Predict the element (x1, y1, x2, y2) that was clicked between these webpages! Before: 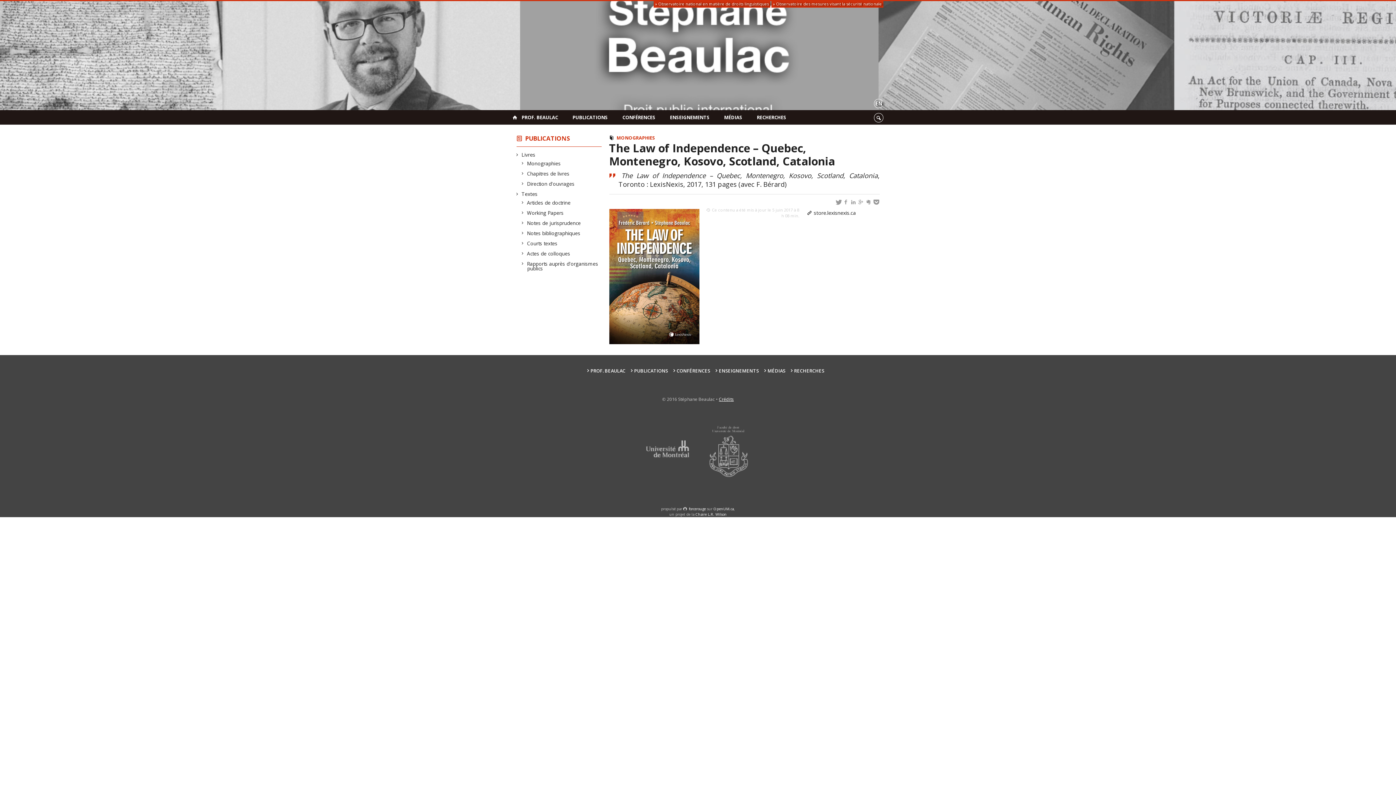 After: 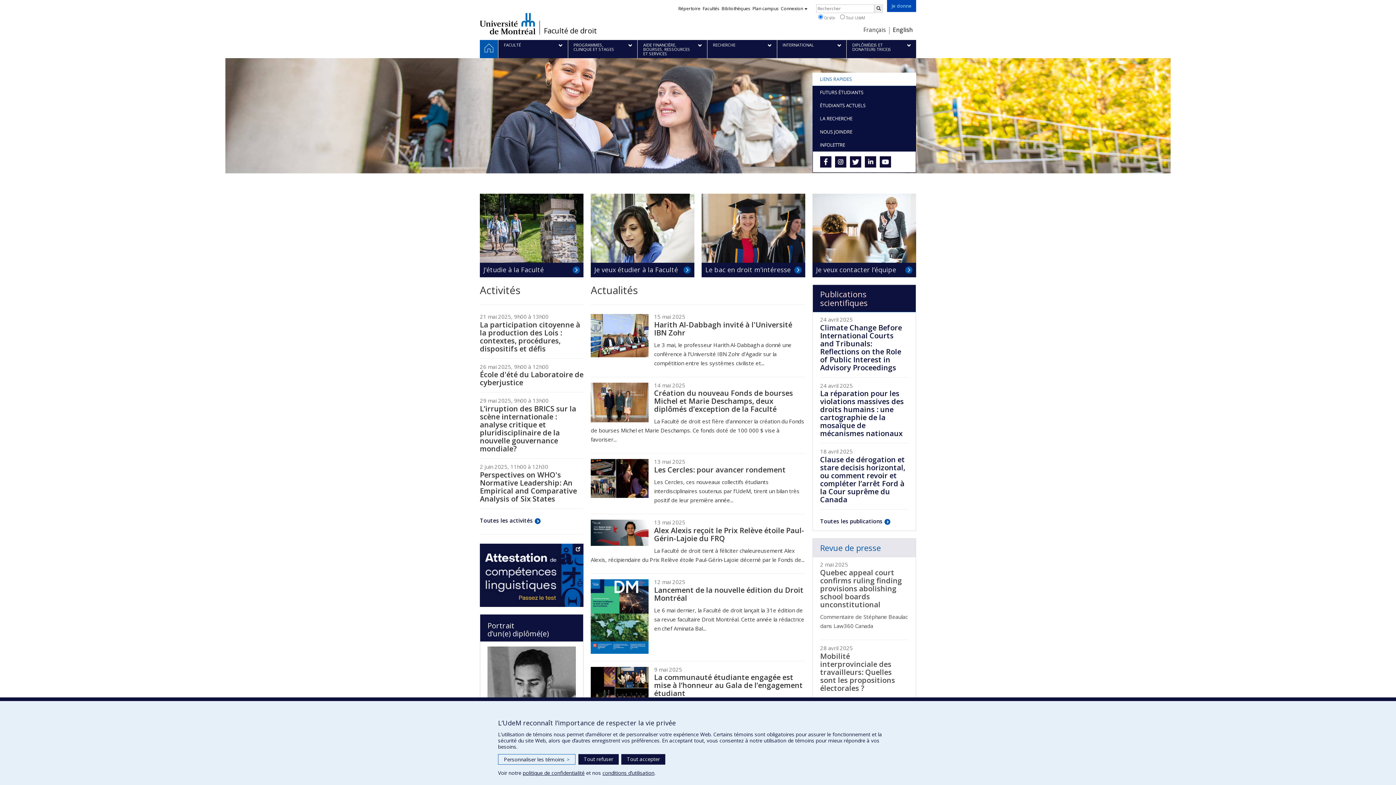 Action: bbox: (699, 448, 758, 454)